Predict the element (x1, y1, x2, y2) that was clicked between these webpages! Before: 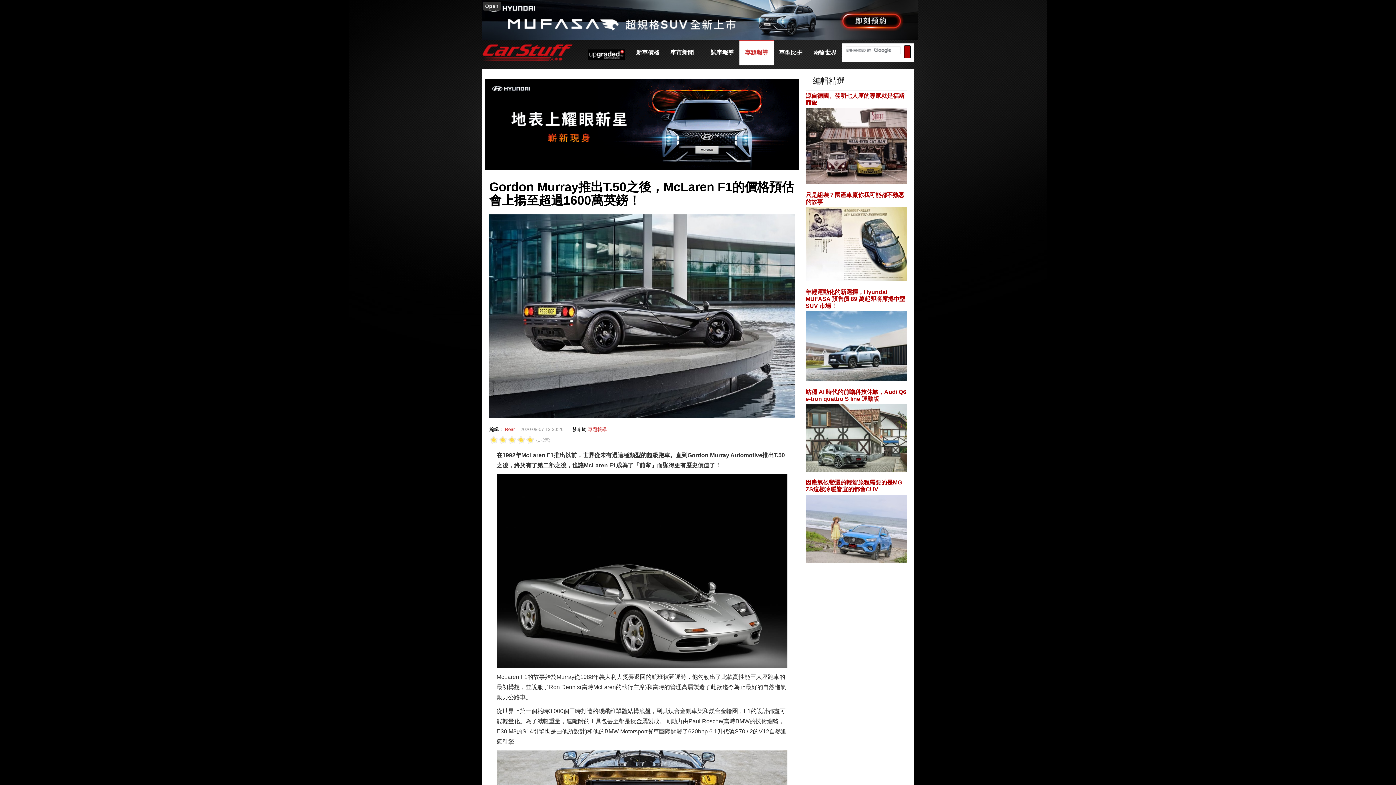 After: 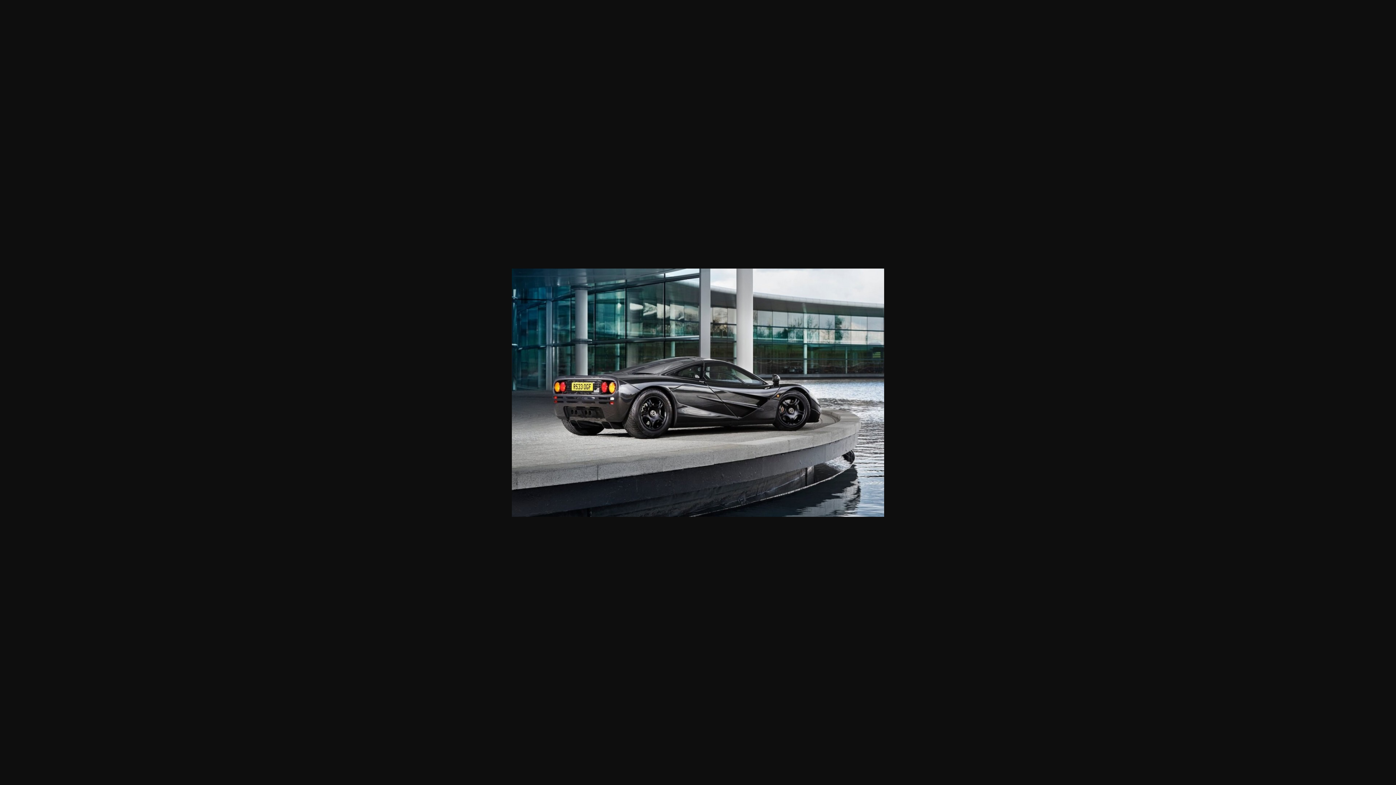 Action: bbox: (489, 387, 794, 393)